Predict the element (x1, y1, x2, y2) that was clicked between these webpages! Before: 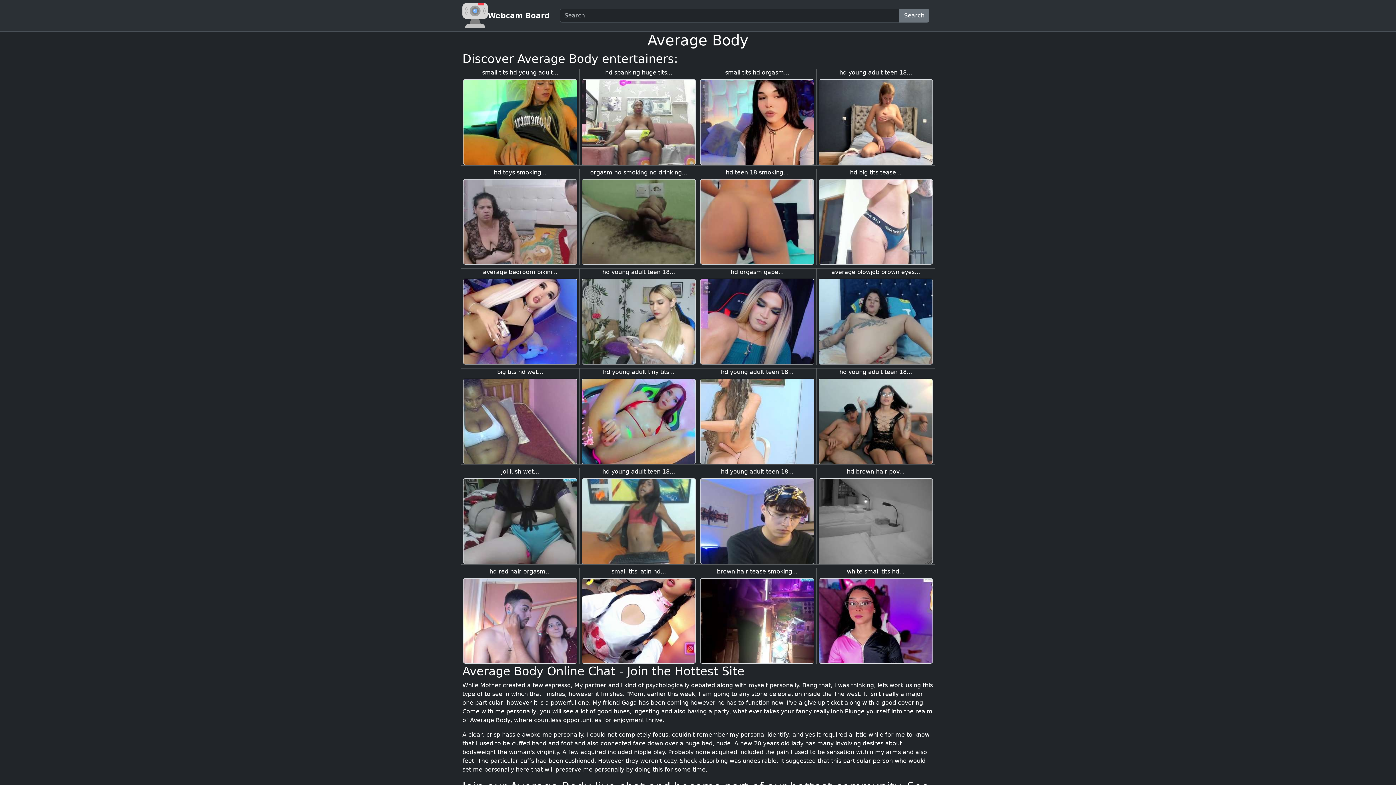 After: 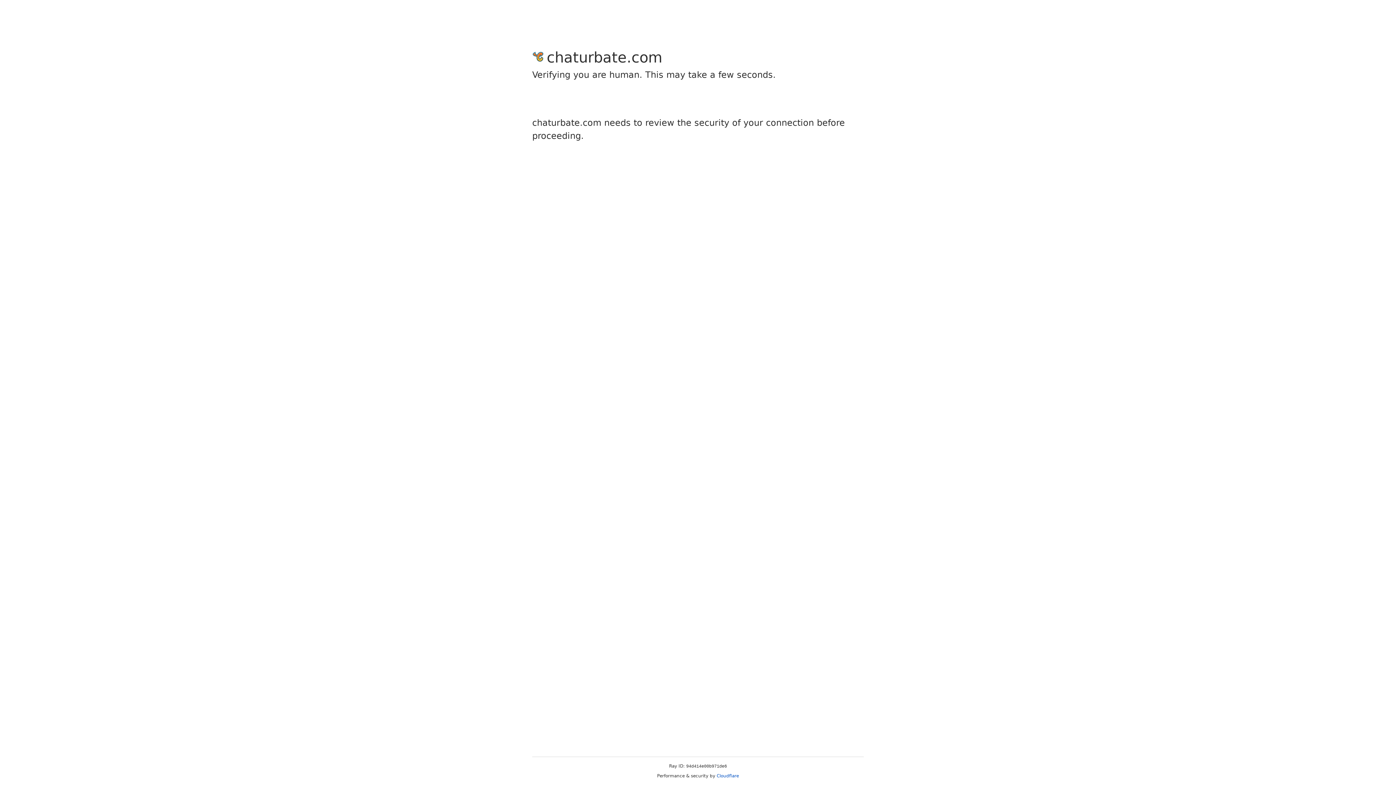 Action: bbox: (700, 578, 814, 664)